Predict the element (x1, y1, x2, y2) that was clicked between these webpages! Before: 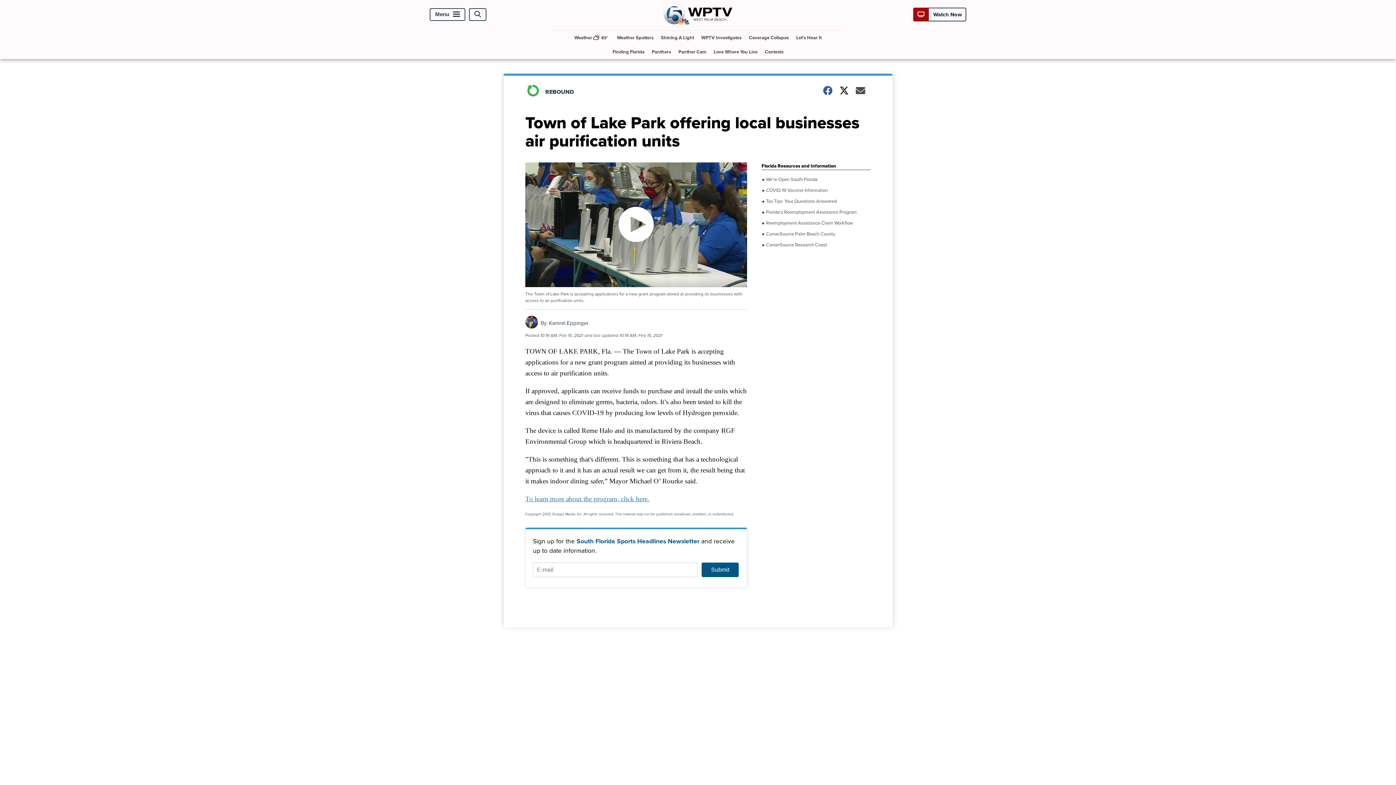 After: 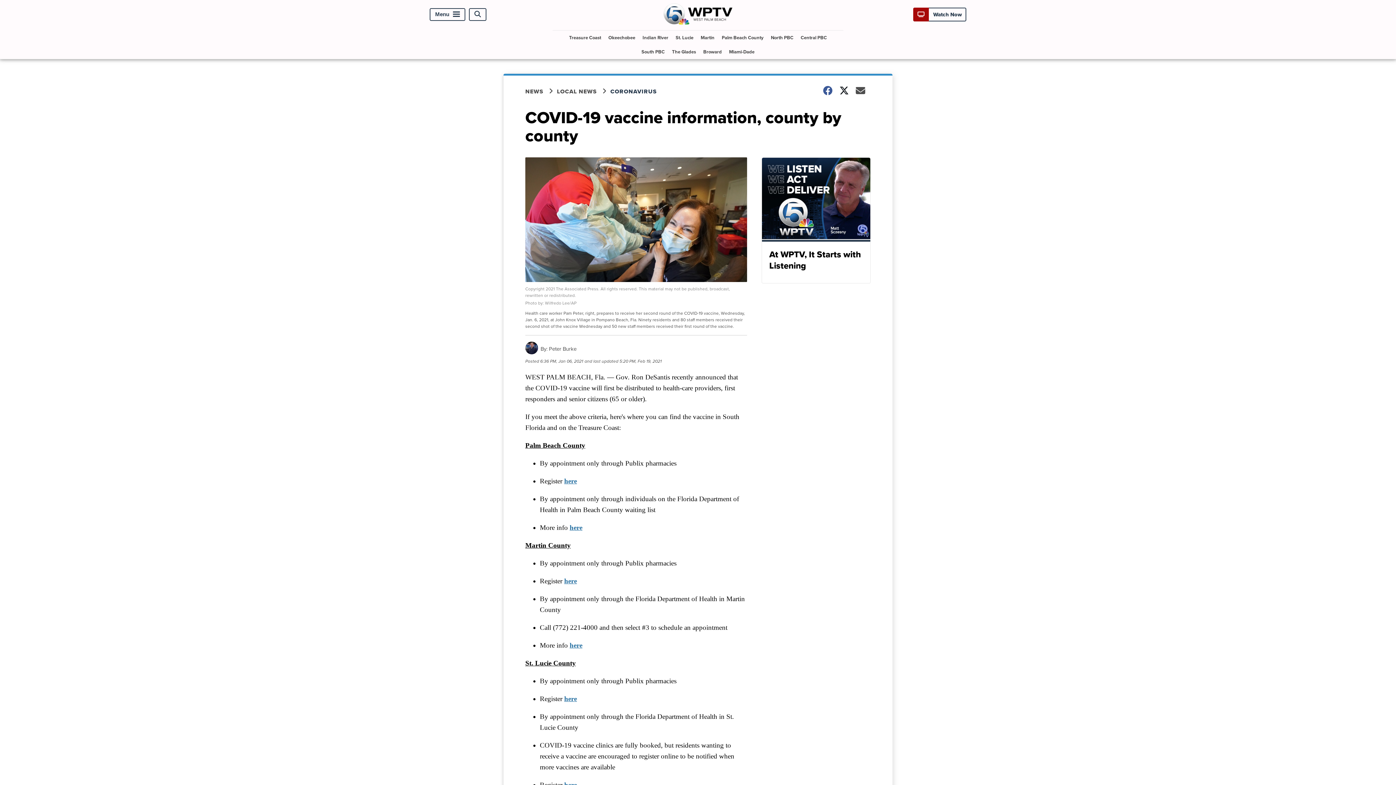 Action: bbox: (761, 187, 870, 194) label:  COVID-19 Vaccine Information